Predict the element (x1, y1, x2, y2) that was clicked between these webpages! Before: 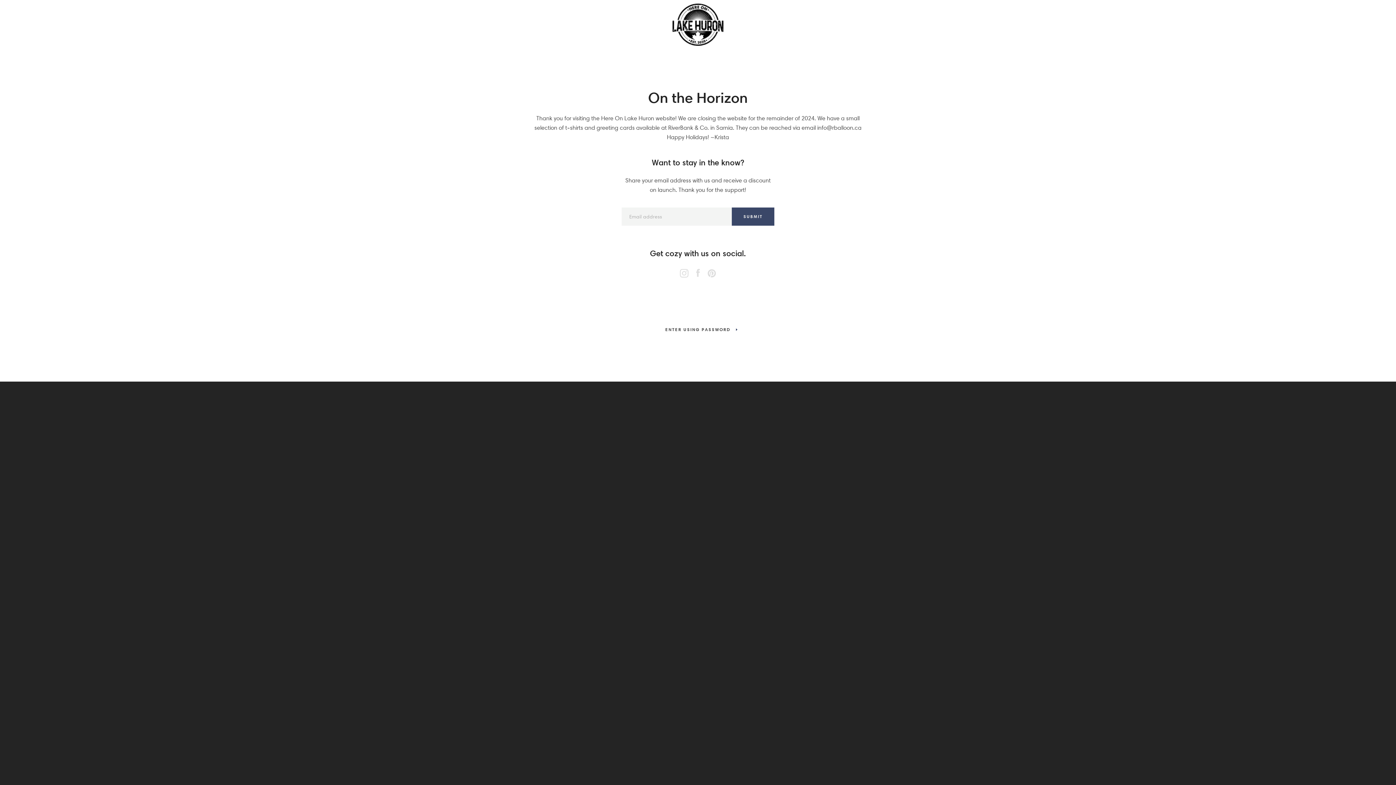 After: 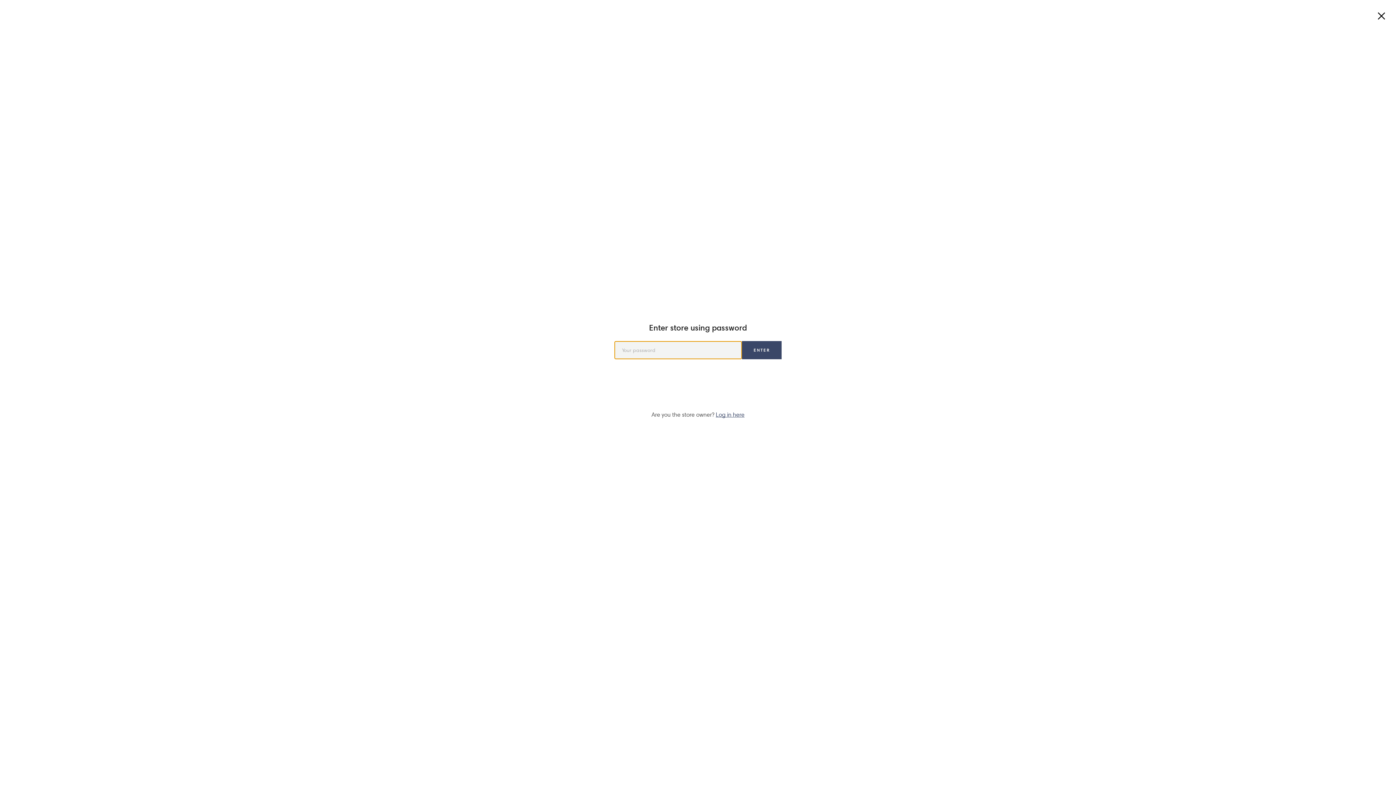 Action: label: ENTER USING PASSWORD bbox: (654, 321, 741, 338)